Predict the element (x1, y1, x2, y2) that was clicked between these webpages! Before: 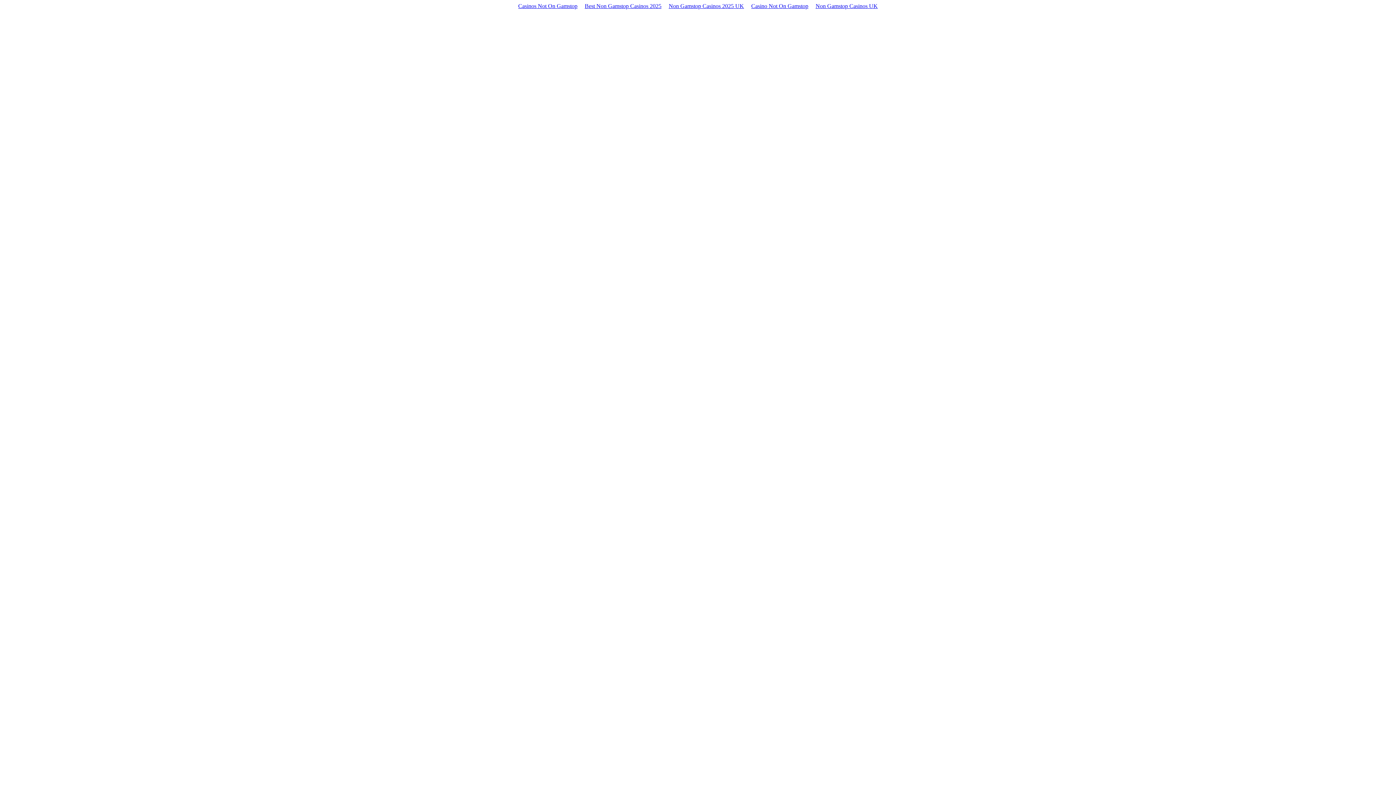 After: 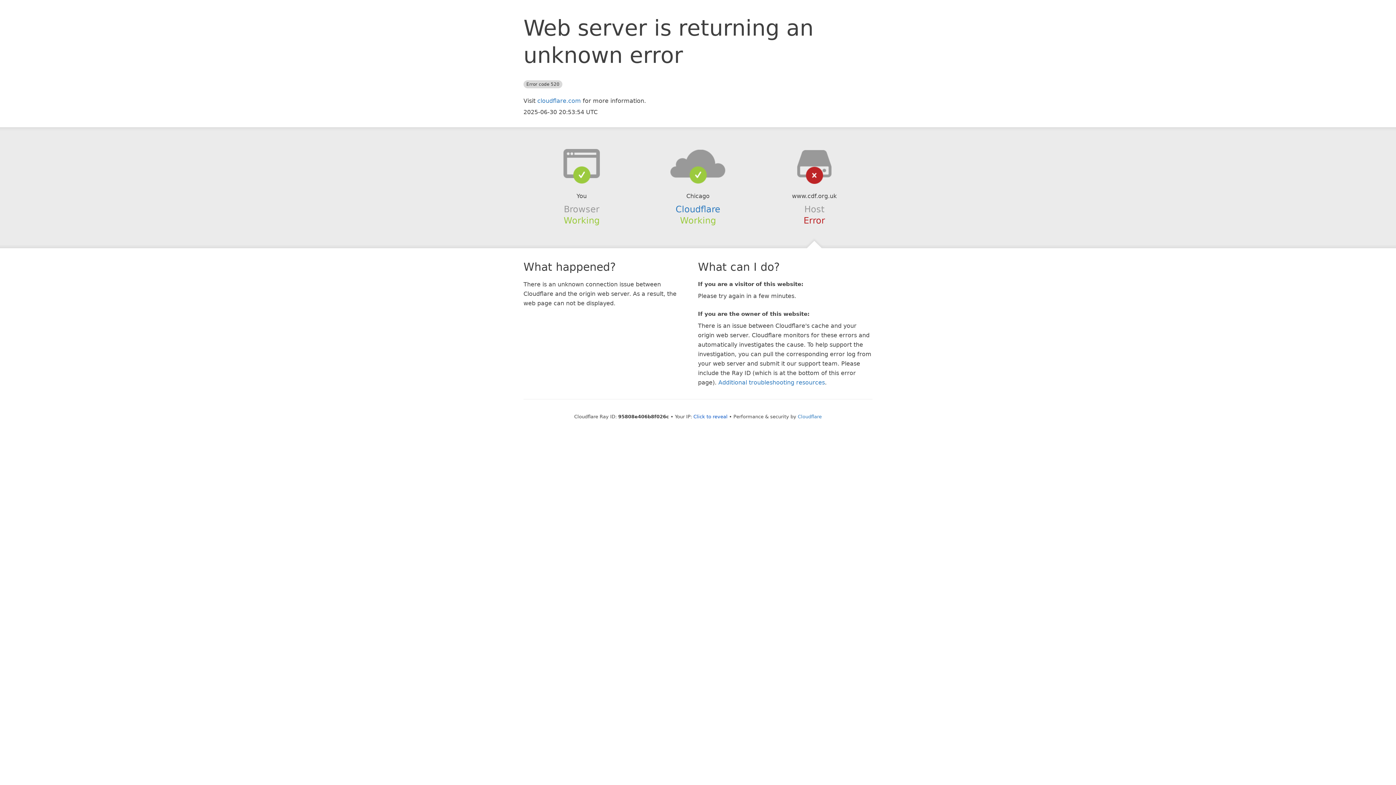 Action: label: Casino Not On Gamstop bbox: (747, 1, 812, 10)